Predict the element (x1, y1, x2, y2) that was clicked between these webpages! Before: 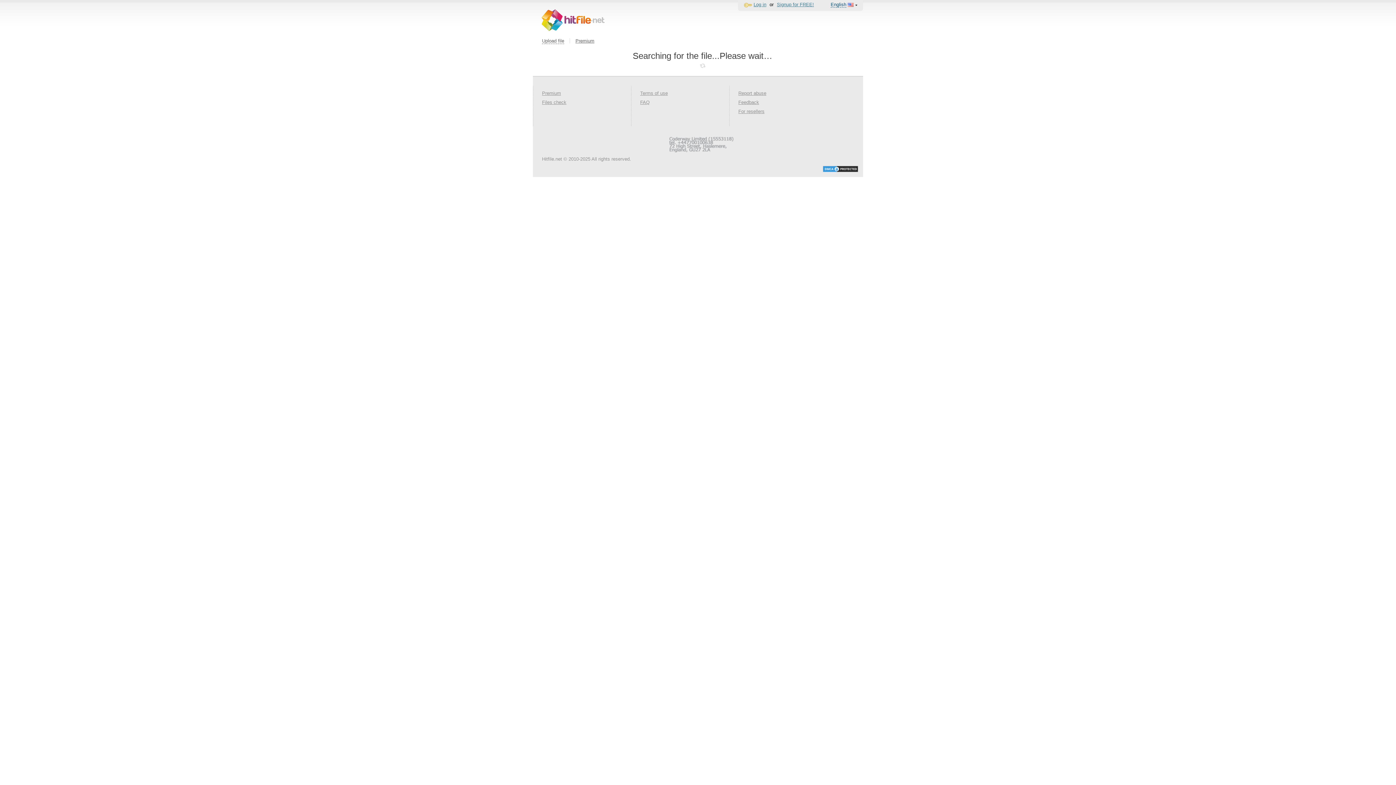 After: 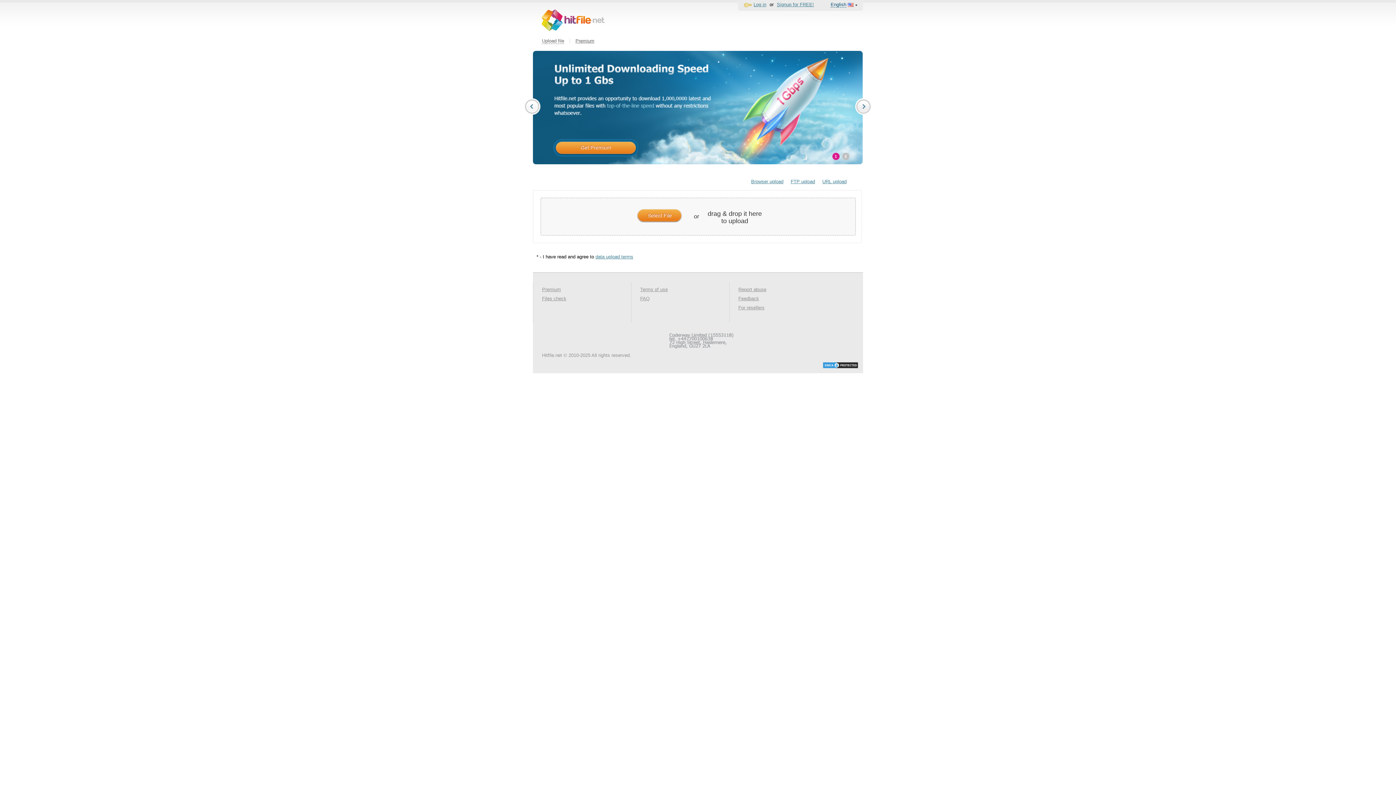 Action: bbox: (541, 9, 604, 30)